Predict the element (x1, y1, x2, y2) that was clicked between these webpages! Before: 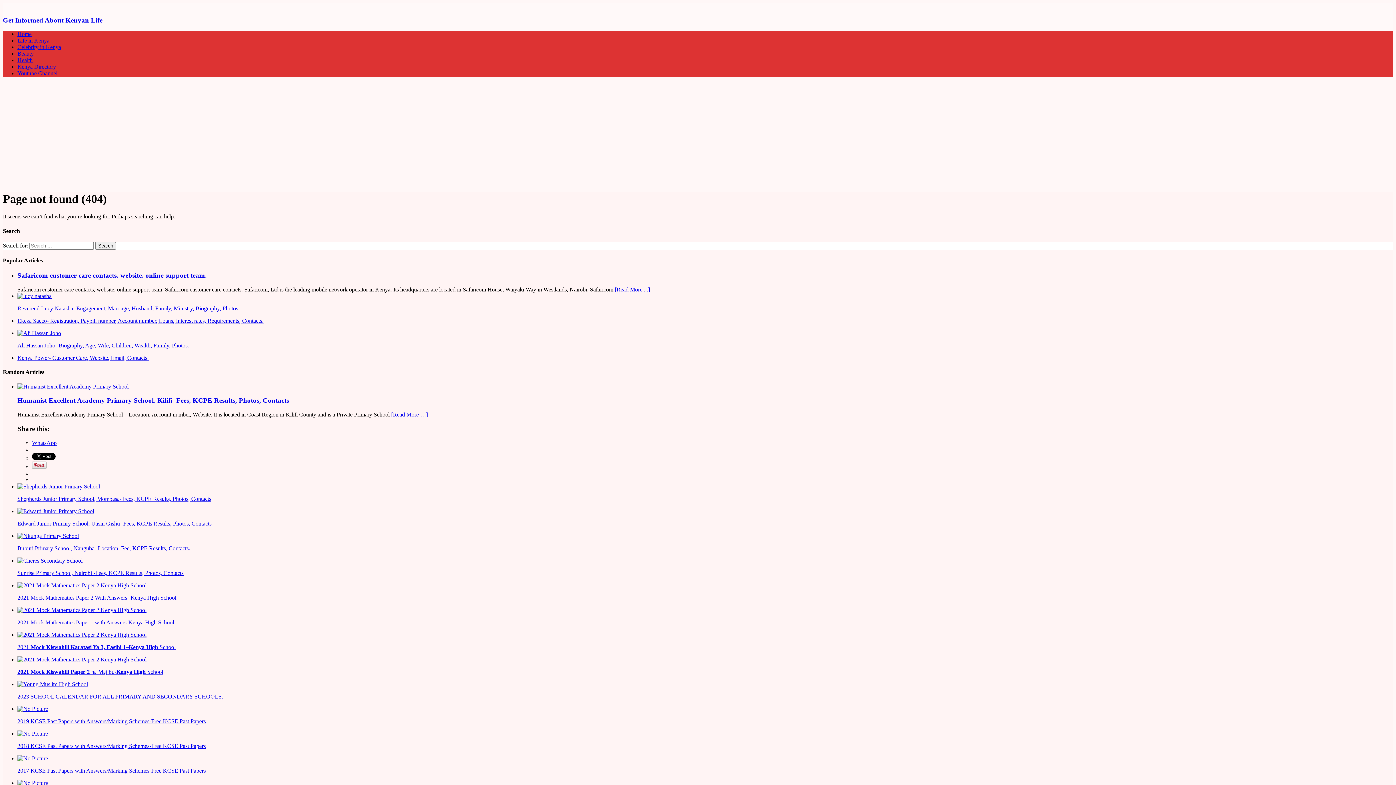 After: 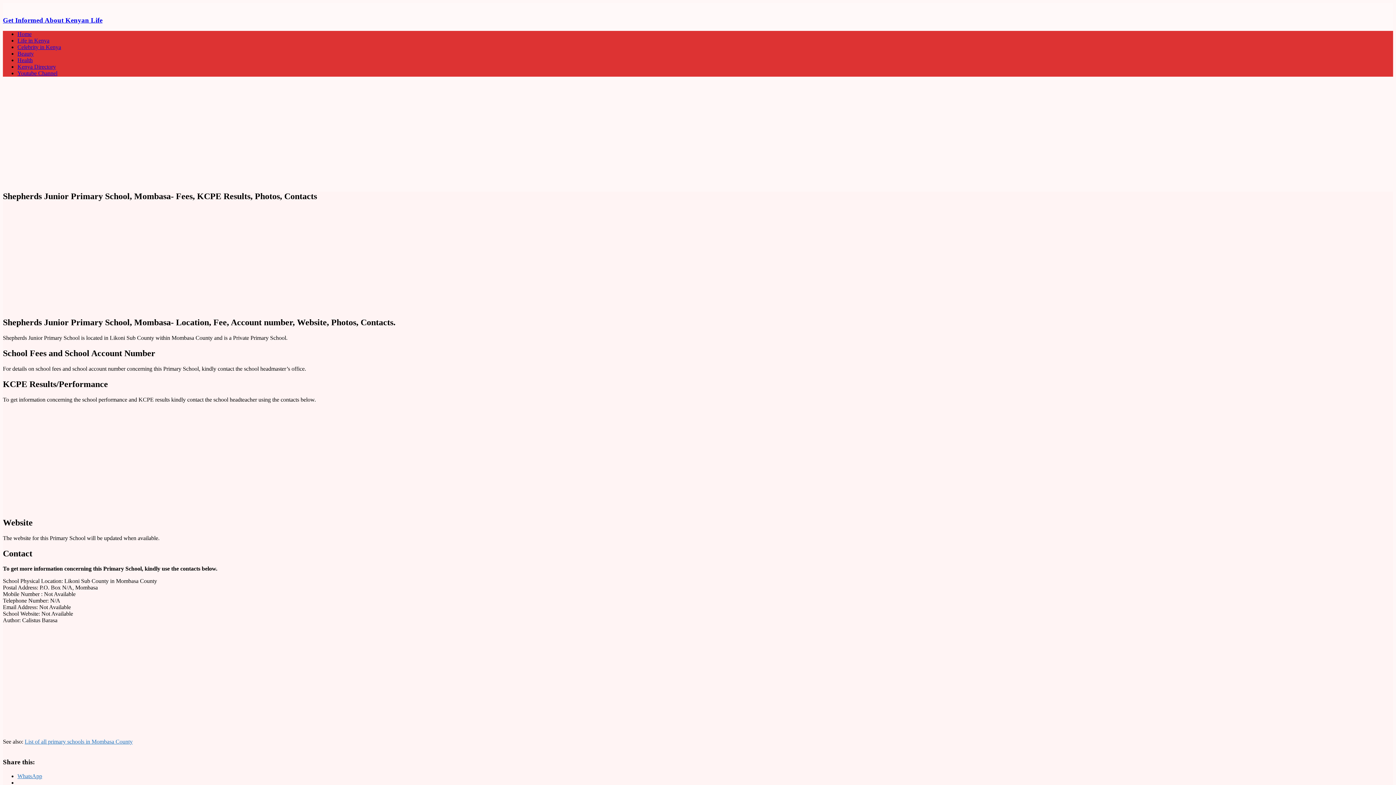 Action: label: Shepherds Junior Primary School, Mombasa- Fees, KCPE Results, Photos, Contacts bbox: (17, 495, 211, 502)